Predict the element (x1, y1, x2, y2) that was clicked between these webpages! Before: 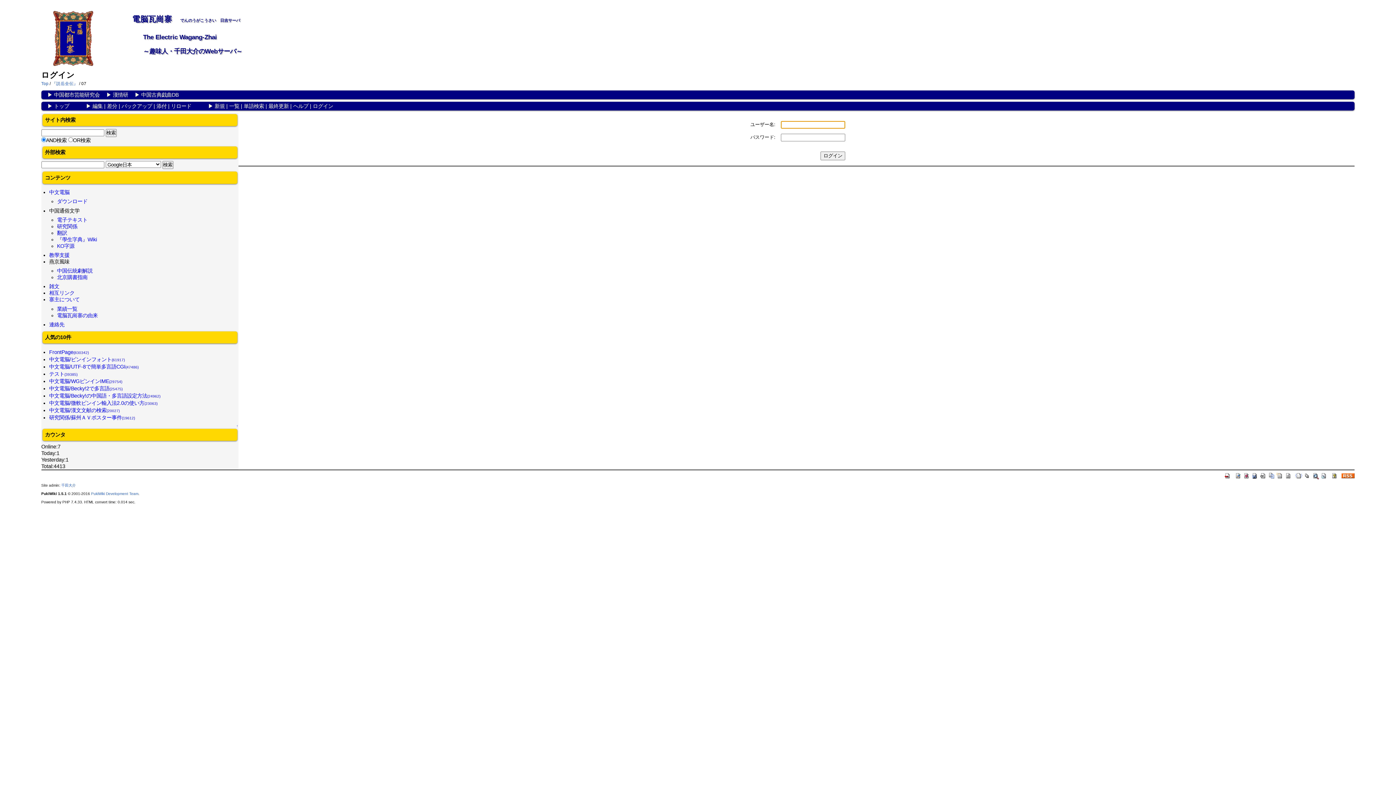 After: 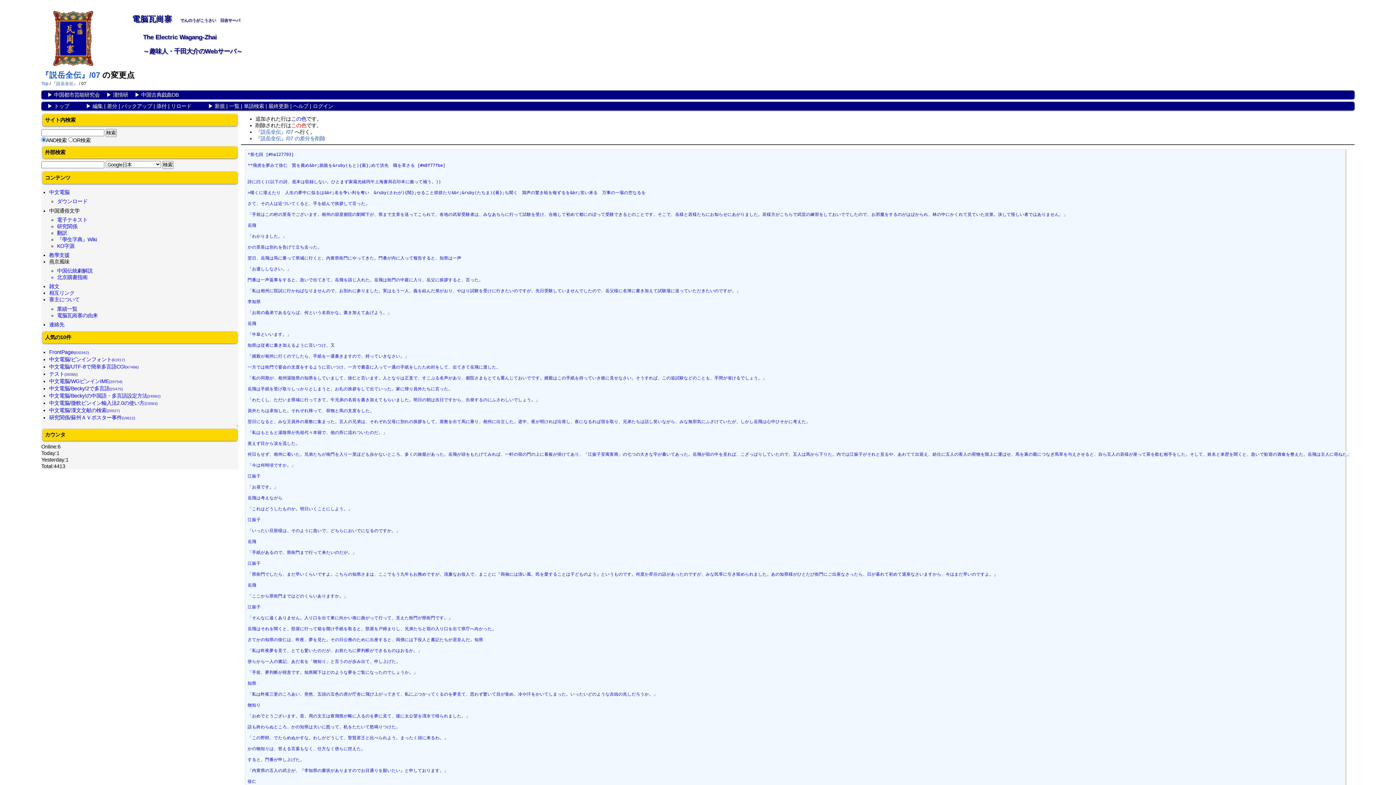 Action: bbox: (1243, 473, 1250, 477)